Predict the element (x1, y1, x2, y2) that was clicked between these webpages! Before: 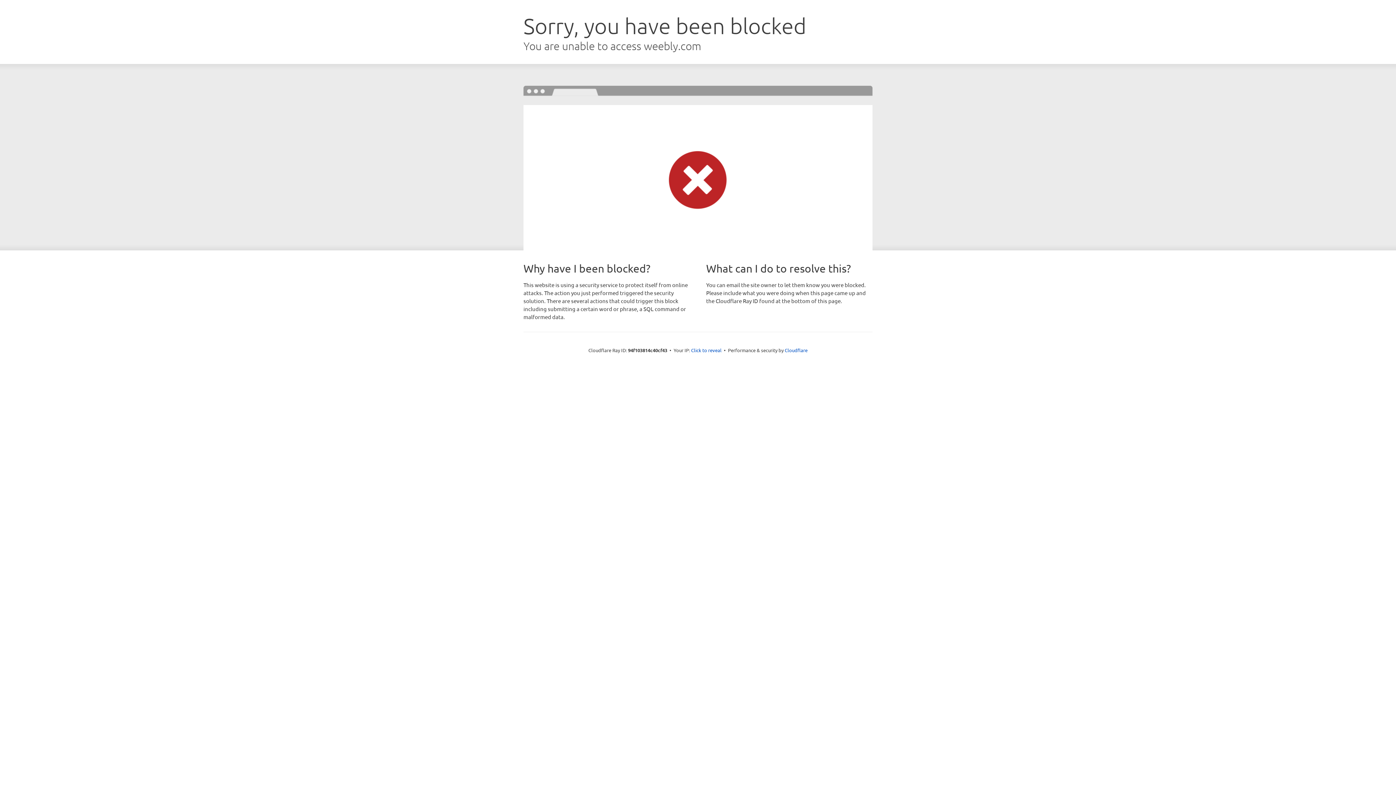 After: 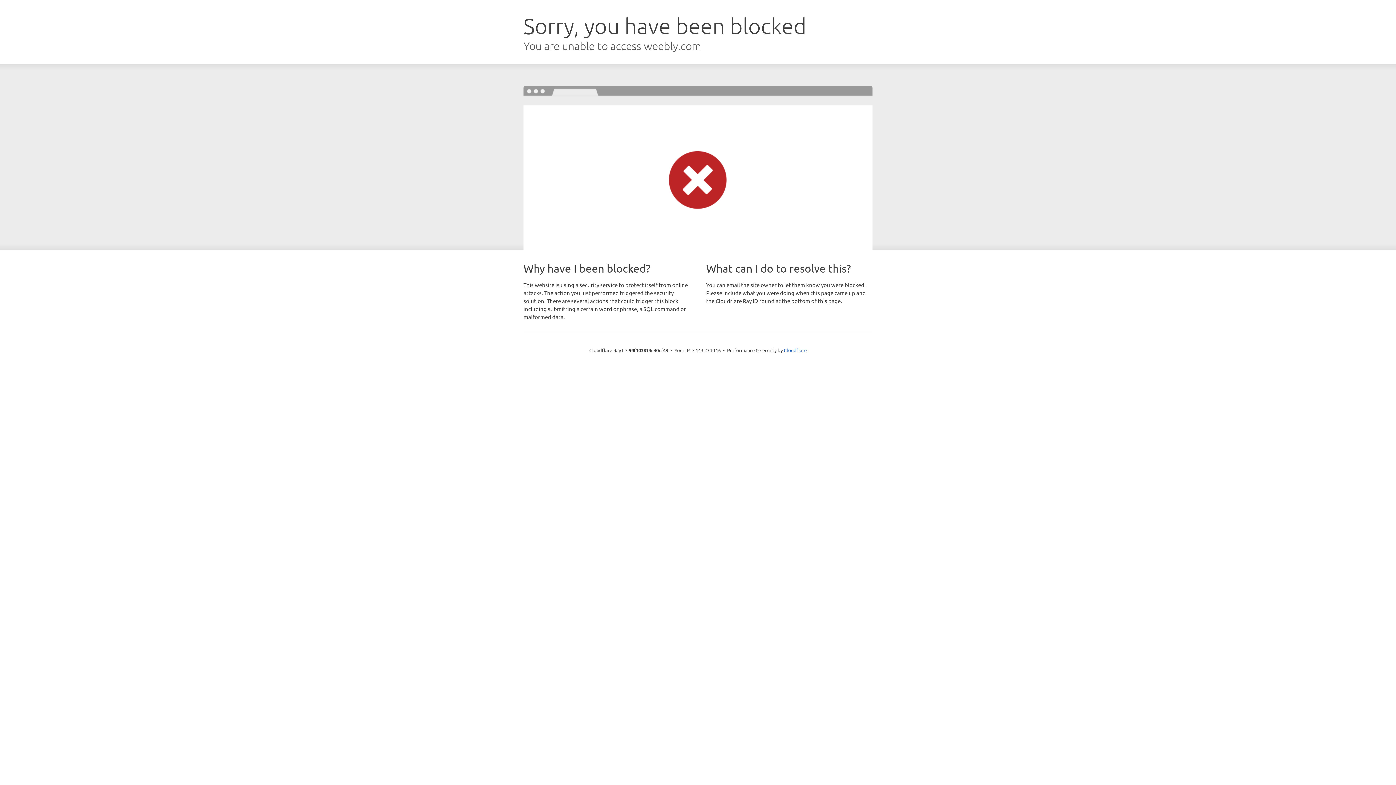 Action: bbox: (691, 346, 721, 353) label: Click to reveal